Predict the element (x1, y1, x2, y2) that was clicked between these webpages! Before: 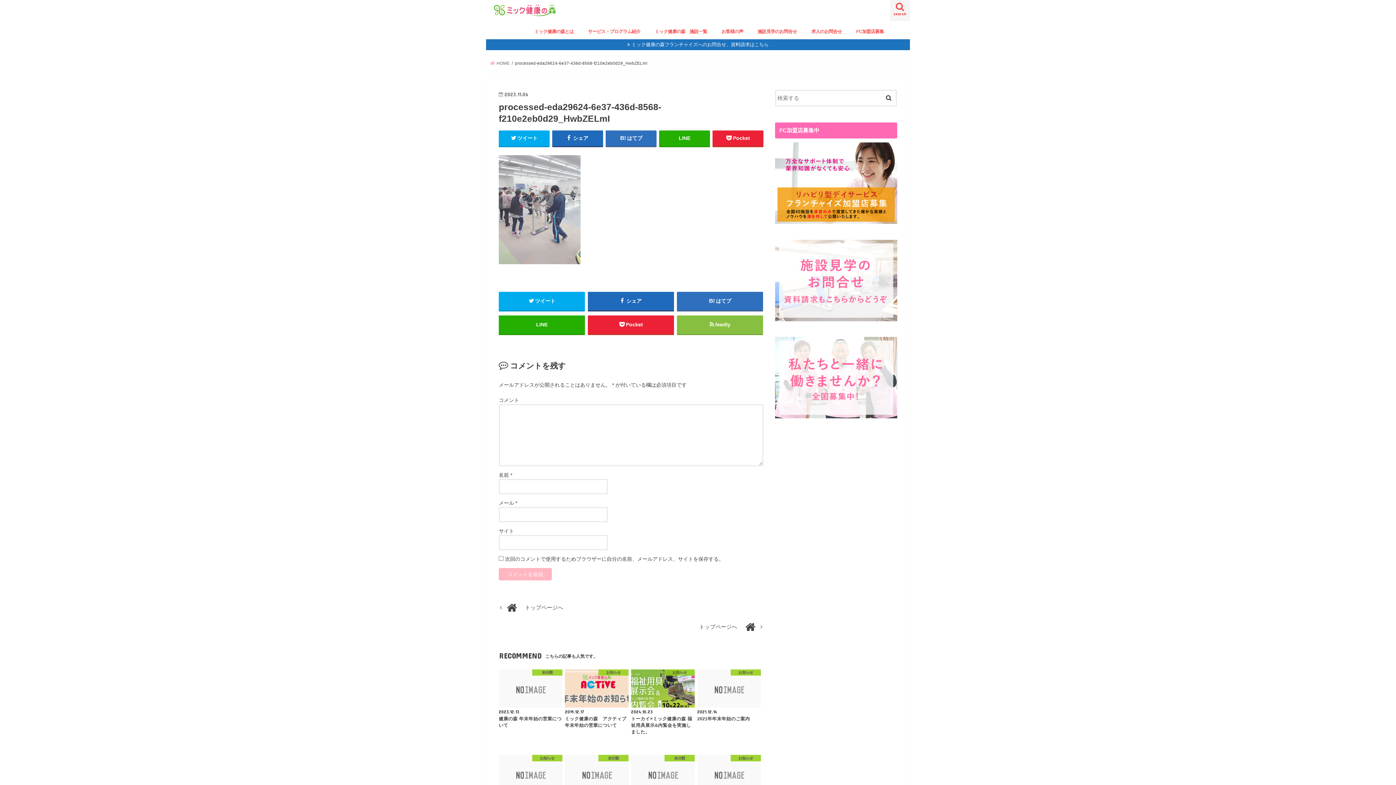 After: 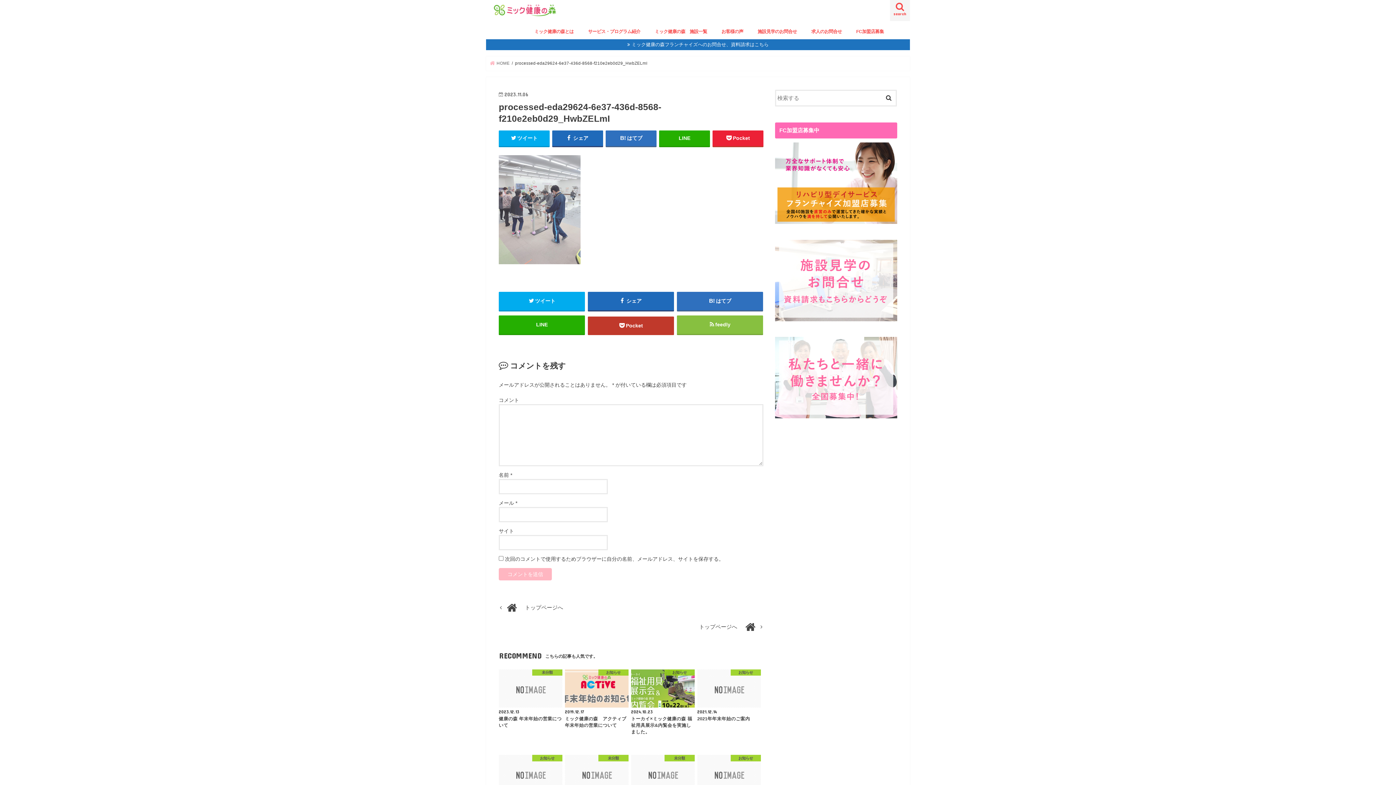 Action: label: Pocket bbox: (587, 315, 674, 334)